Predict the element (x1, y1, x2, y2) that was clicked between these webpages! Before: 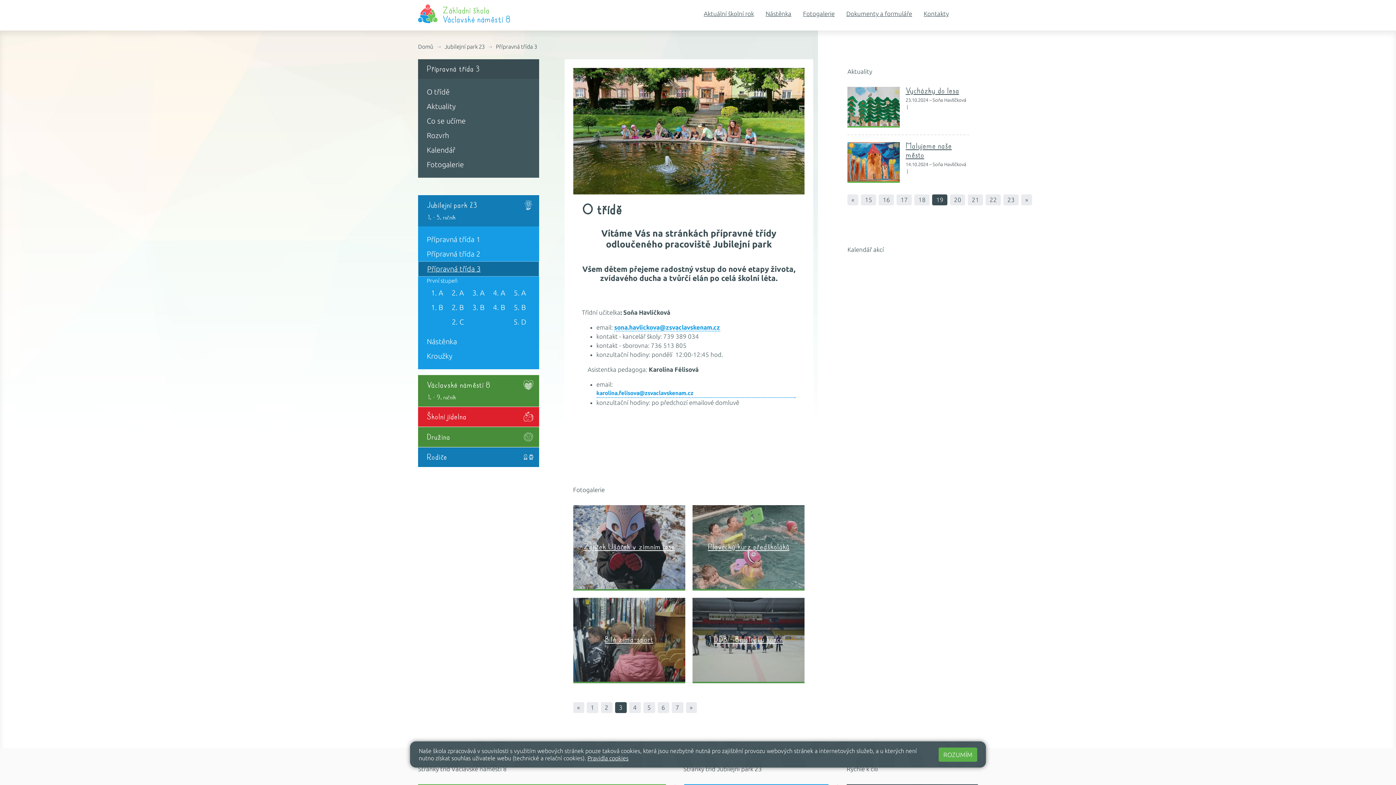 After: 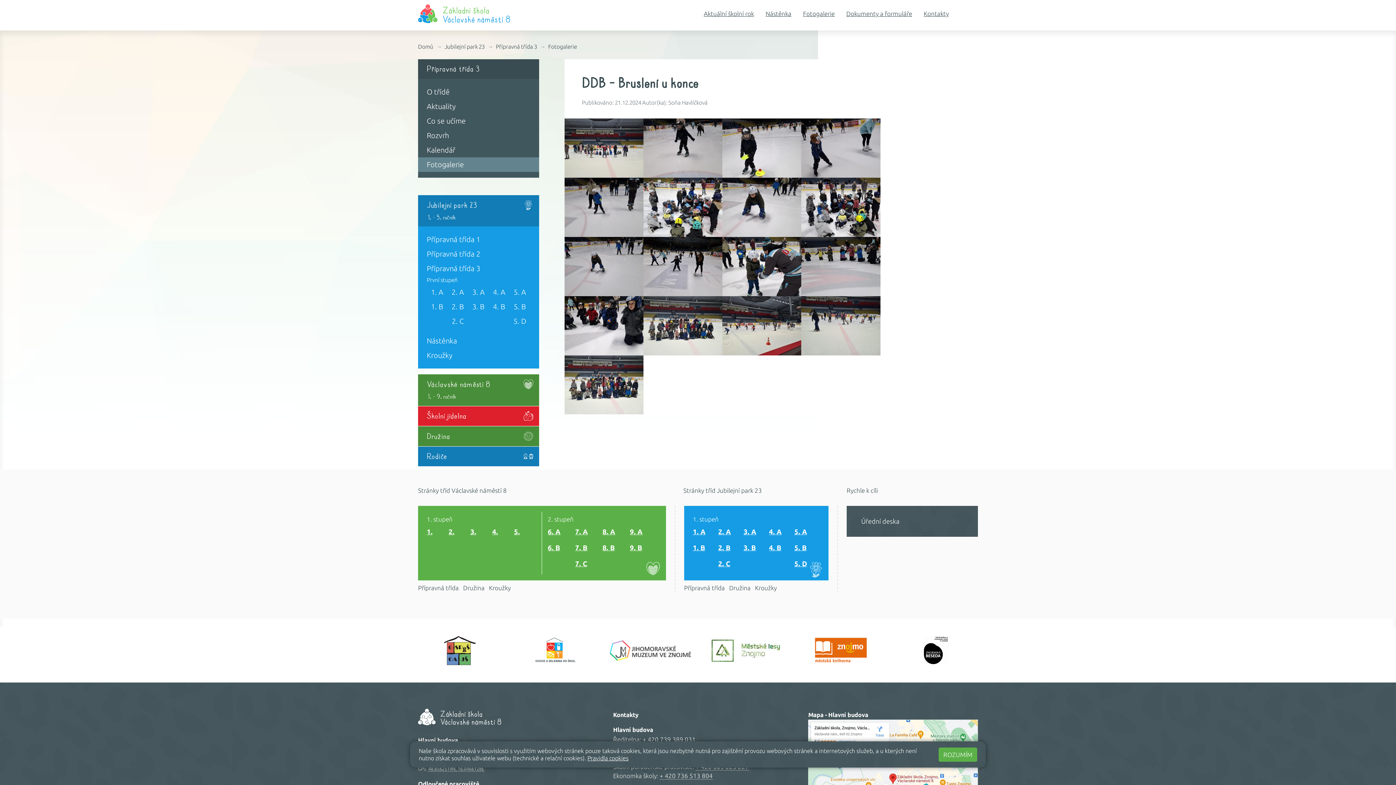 Action: label: DDB - Bruslení u konce bbox: (692, 598, 804, 683)